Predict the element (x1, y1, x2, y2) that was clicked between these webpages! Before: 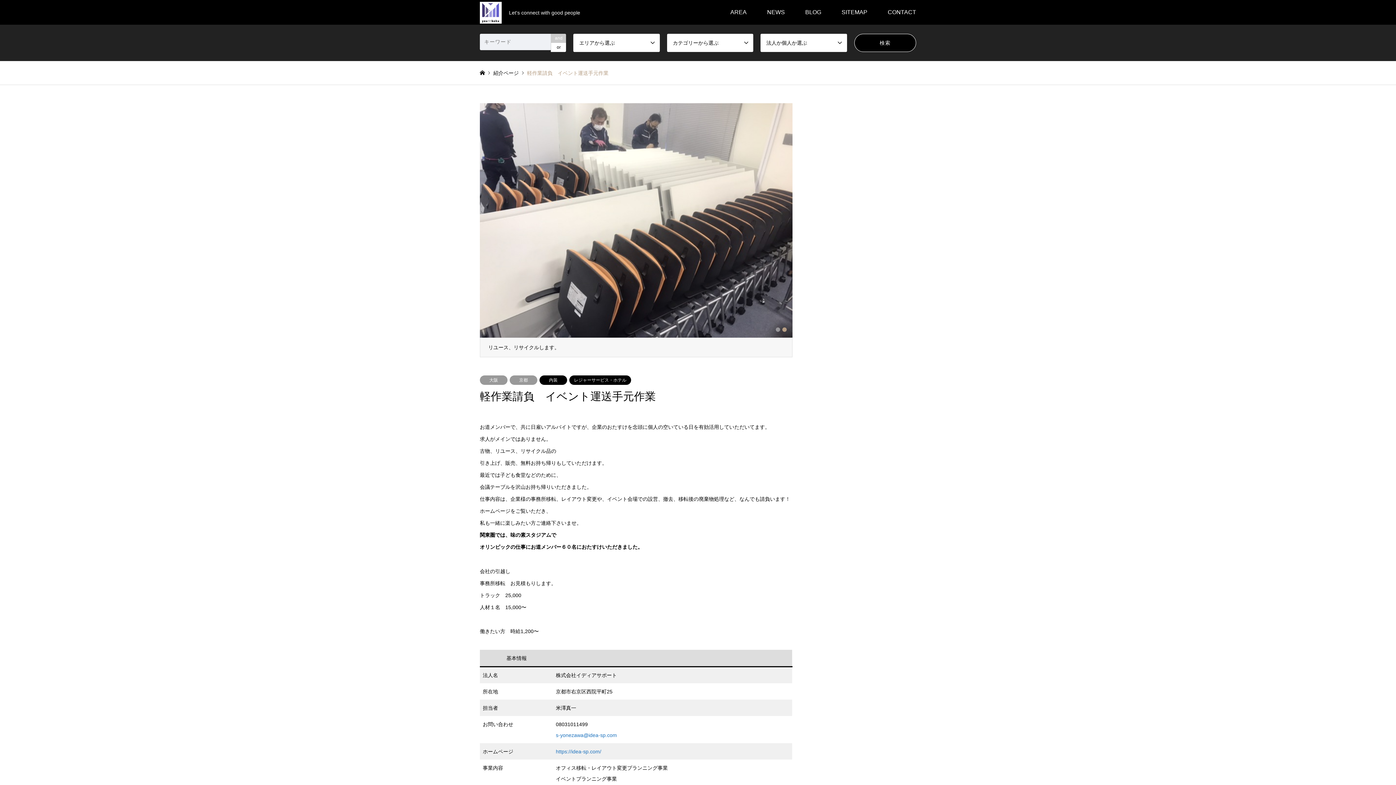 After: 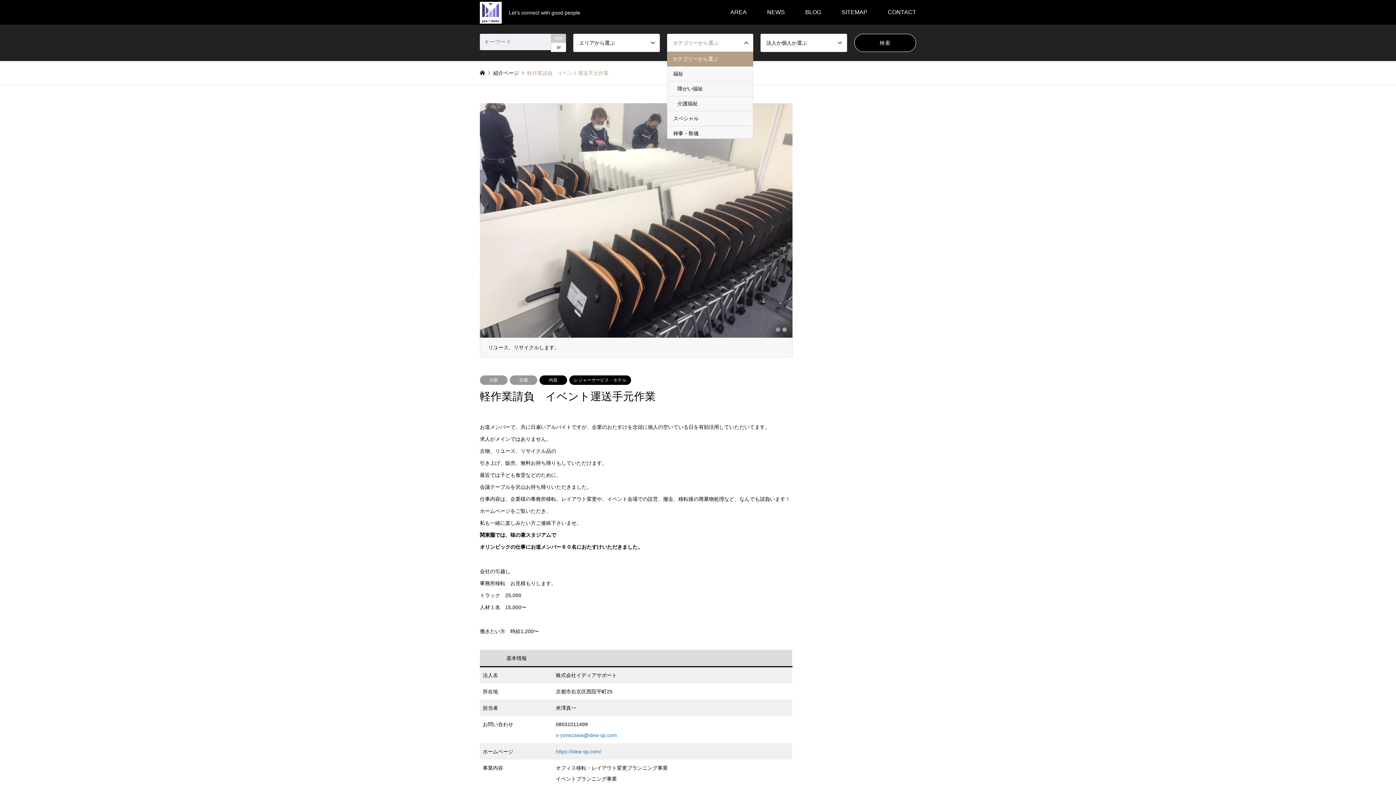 Action: bbox: (667, 33, 753, 52) label: カテゴリーから選ぶ